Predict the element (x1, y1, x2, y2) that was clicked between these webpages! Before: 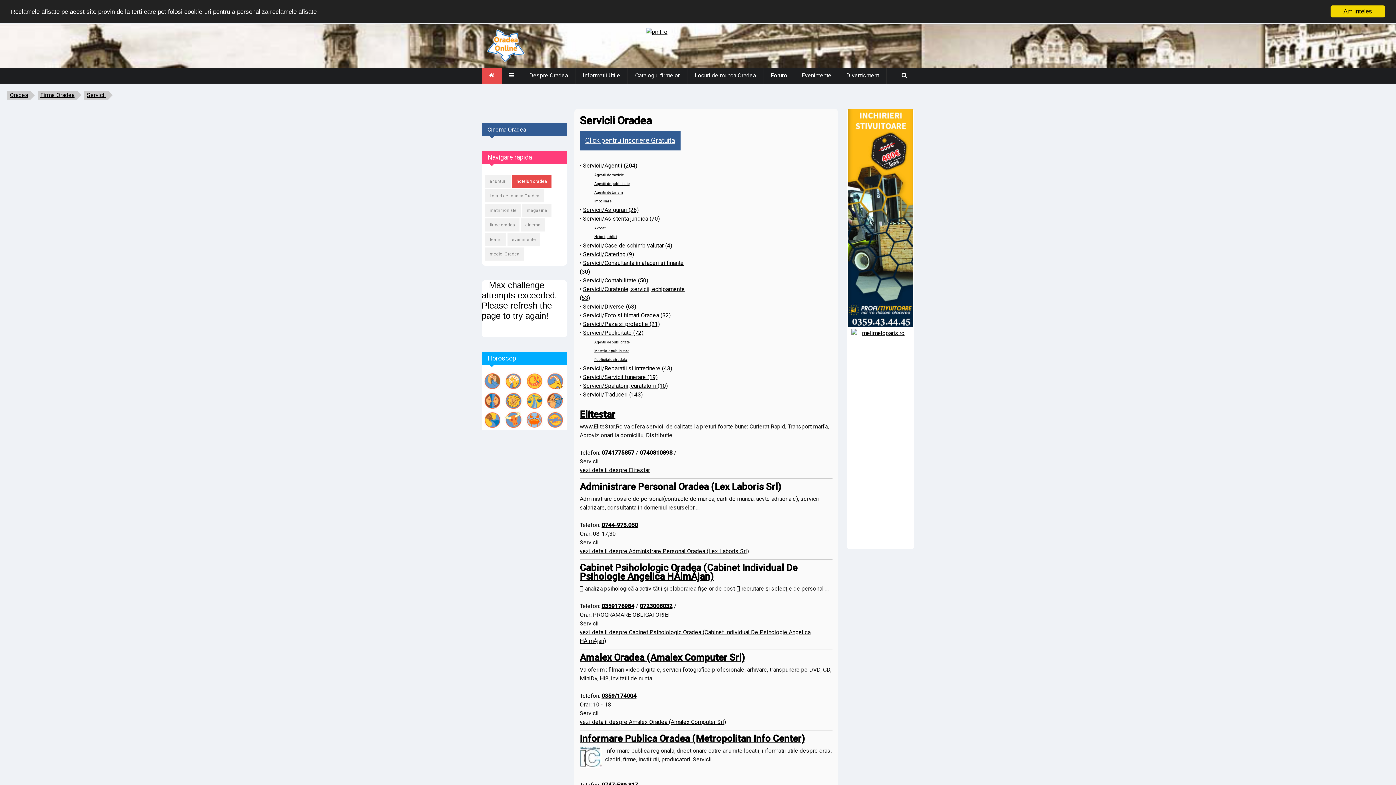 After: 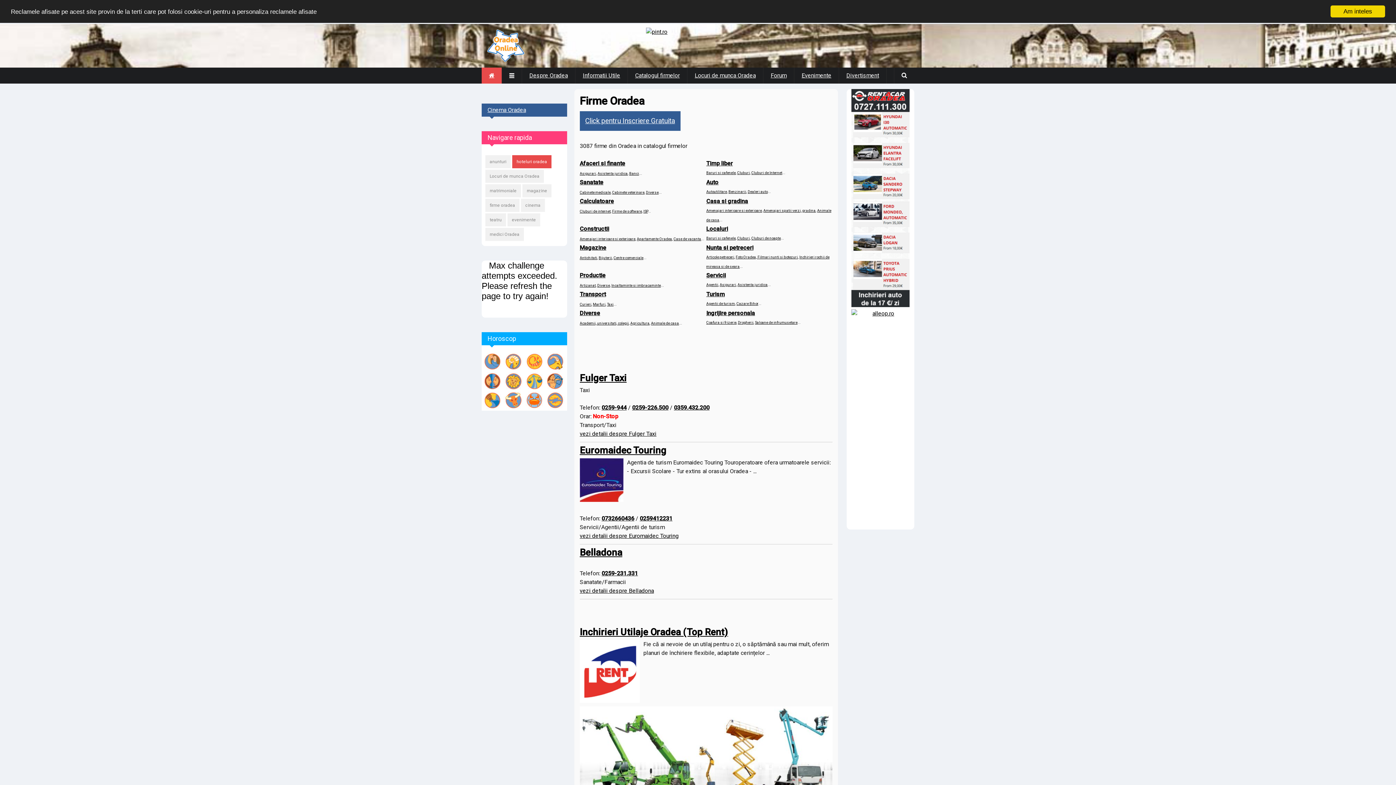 Action: bbox: (40, 91, 74, 98) label: Firme Oradea